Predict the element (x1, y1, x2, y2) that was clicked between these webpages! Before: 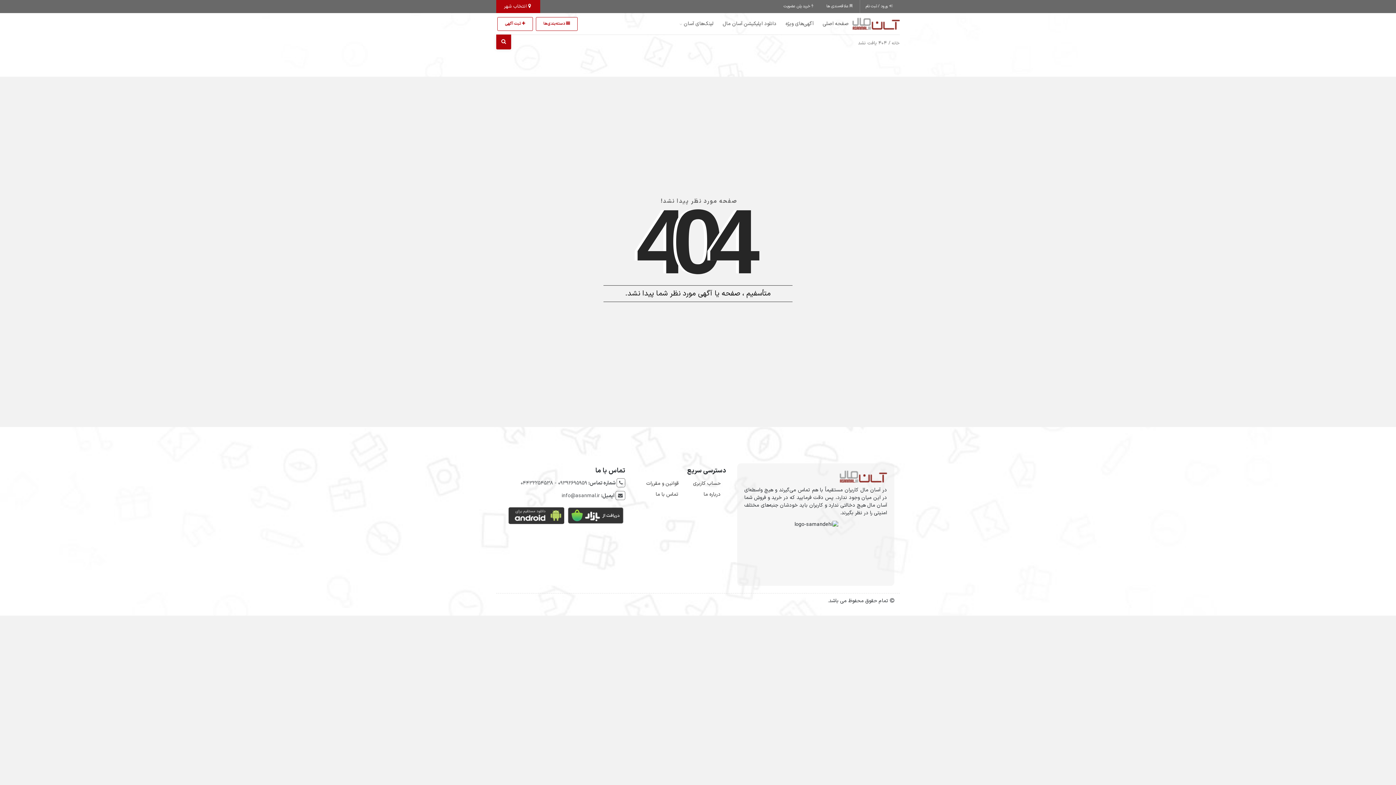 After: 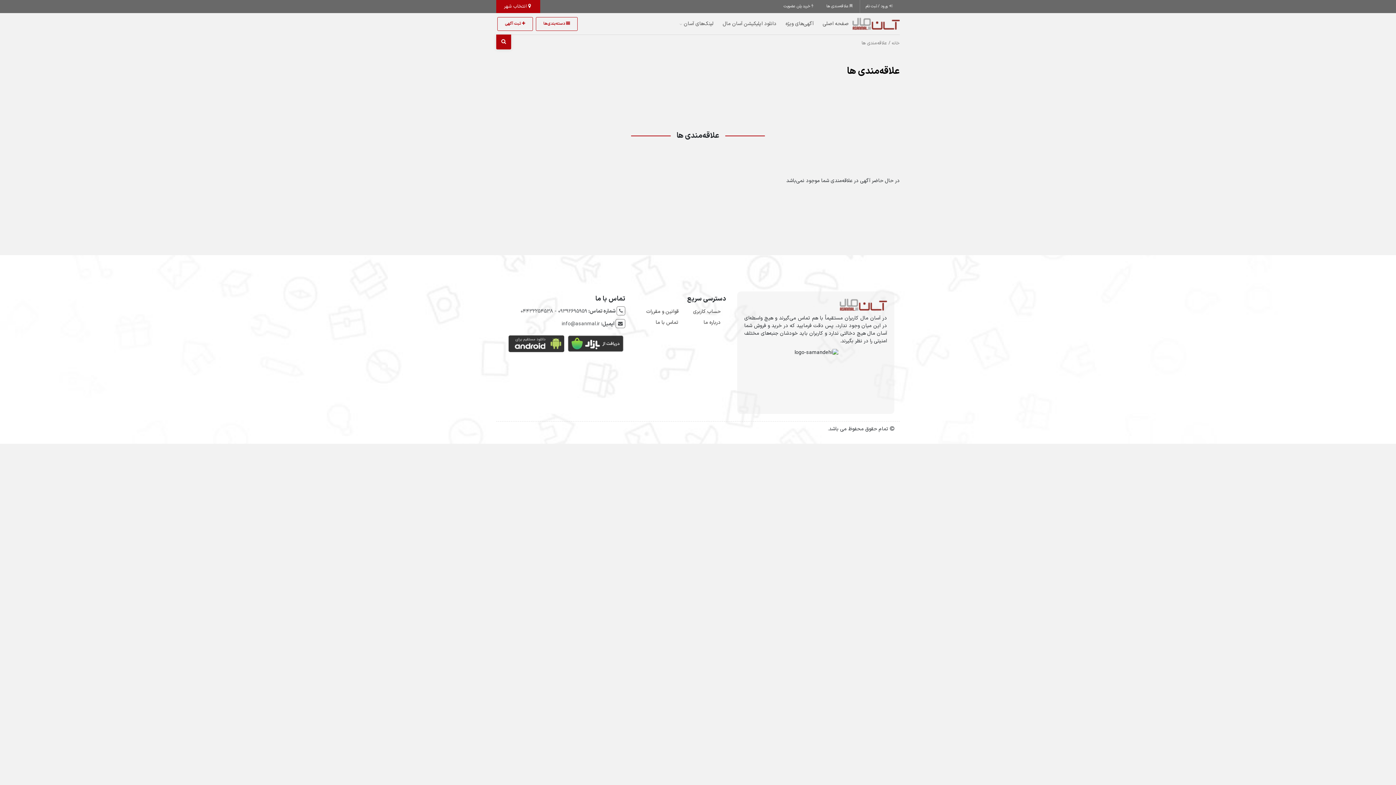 Action: bbox: (821, 0, 860, 13) label:  علاقه‌مندی ها